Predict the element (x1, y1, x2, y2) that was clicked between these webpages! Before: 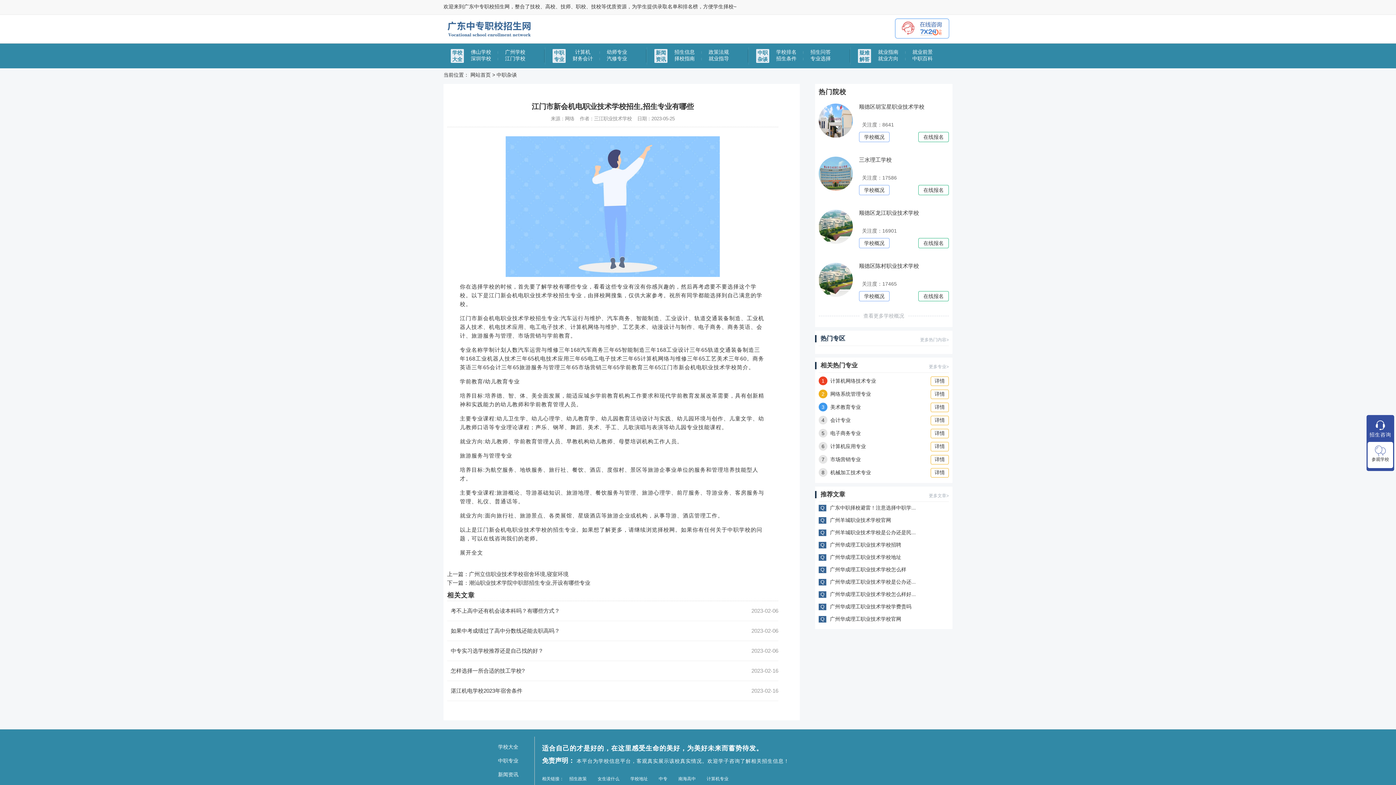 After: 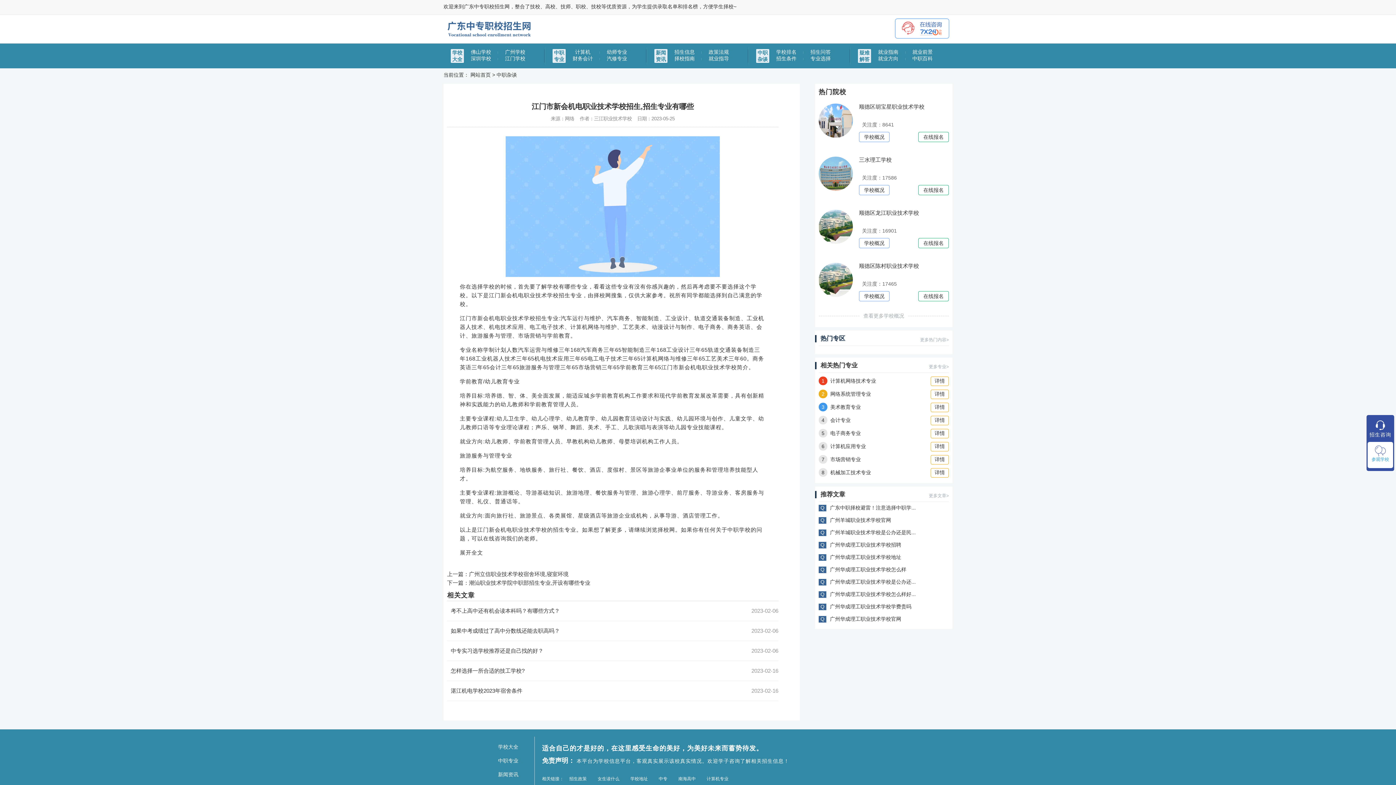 Action: label: 参观学校 bbox: (1369, 444, 1391, 464)